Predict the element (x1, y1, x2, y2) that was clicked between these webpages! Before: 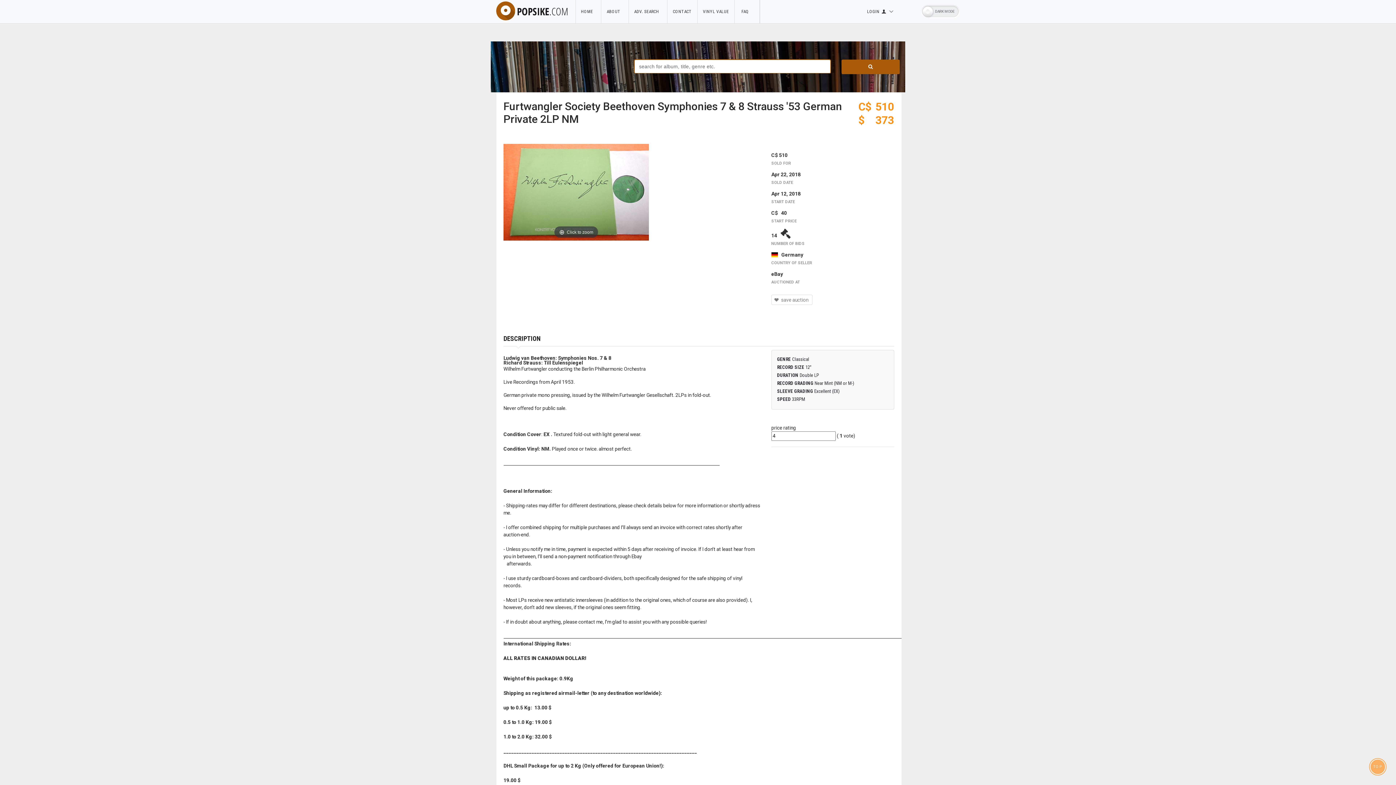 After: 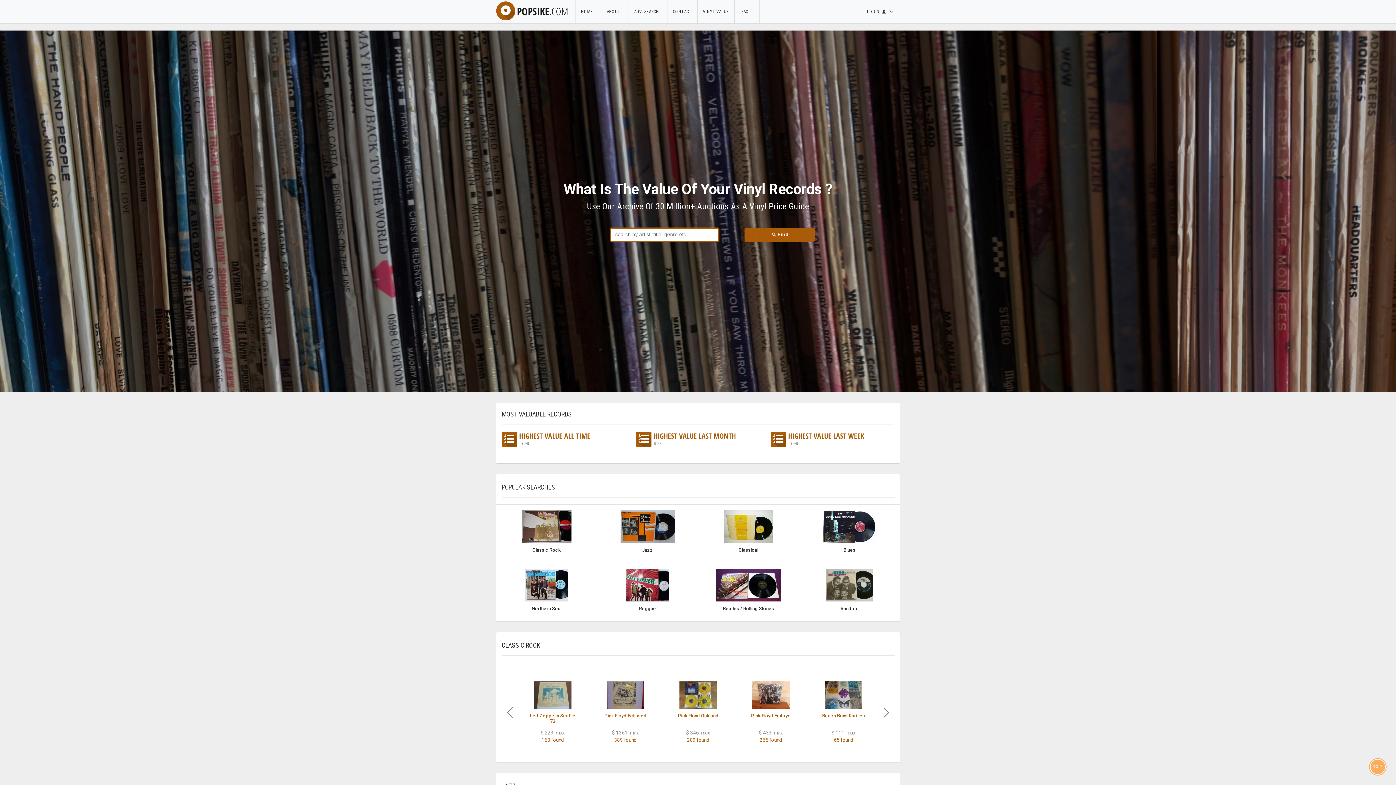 Action: bbox: (575, 4, 601, 19) label: HOME  